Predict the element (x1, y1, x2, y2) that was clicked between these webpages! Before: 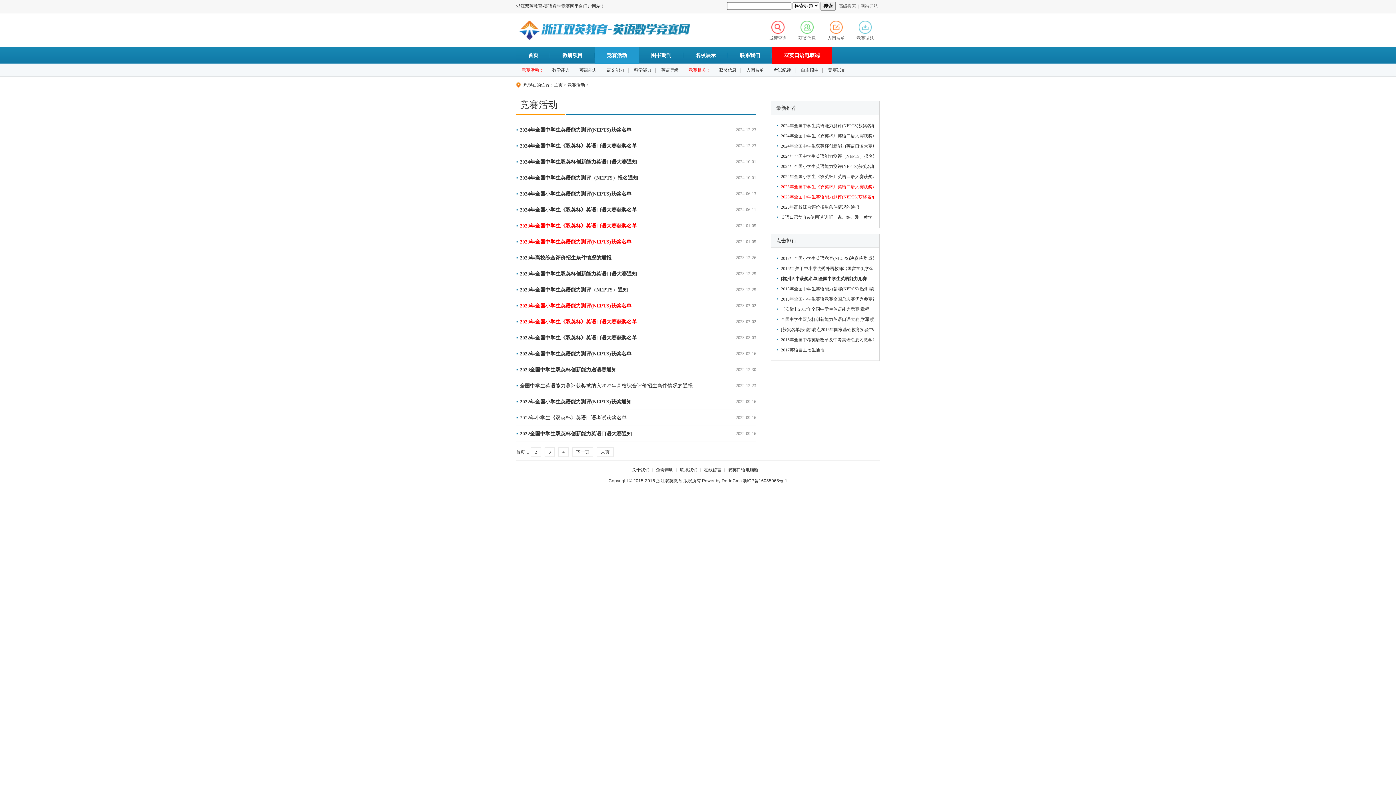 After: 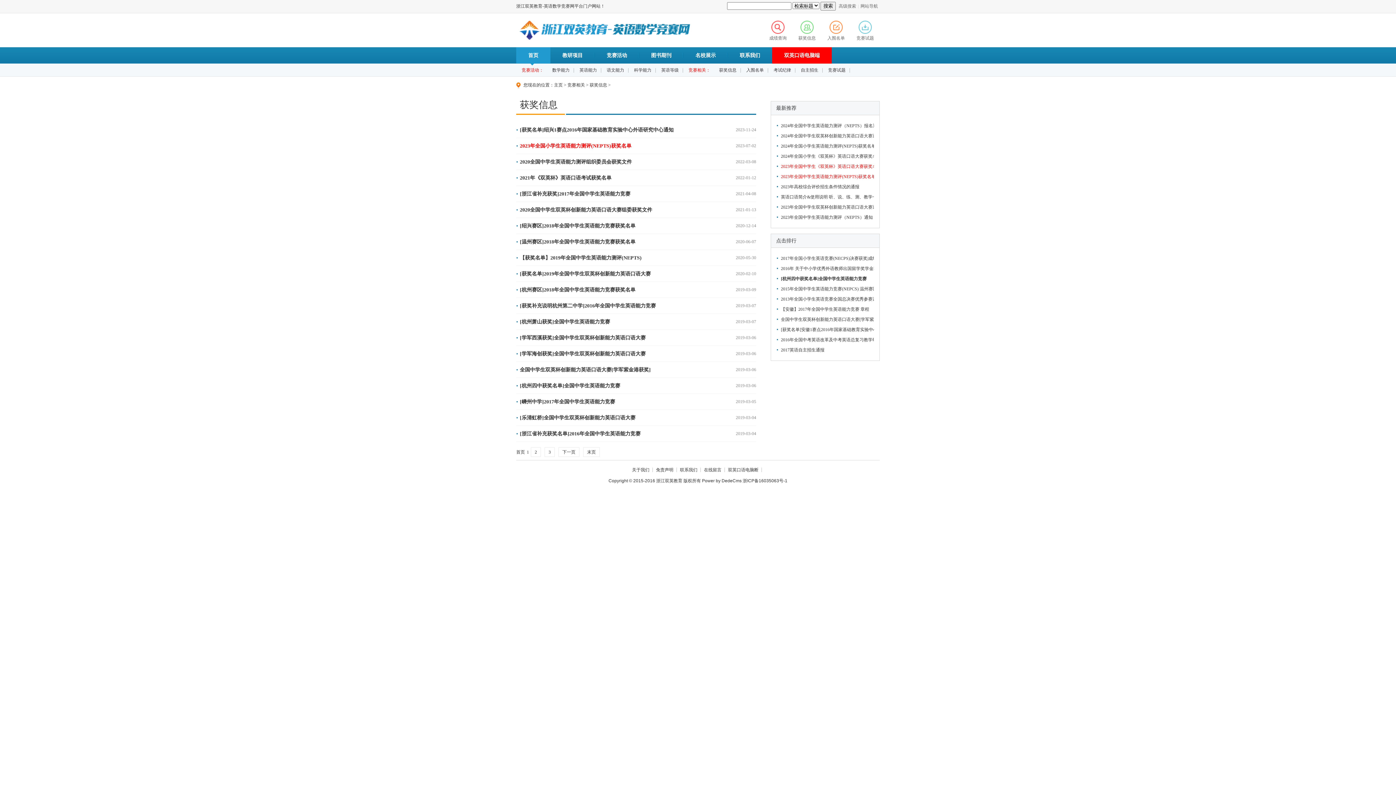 Action: bbox: (715, 67, 740, 72) label: 获奖信息